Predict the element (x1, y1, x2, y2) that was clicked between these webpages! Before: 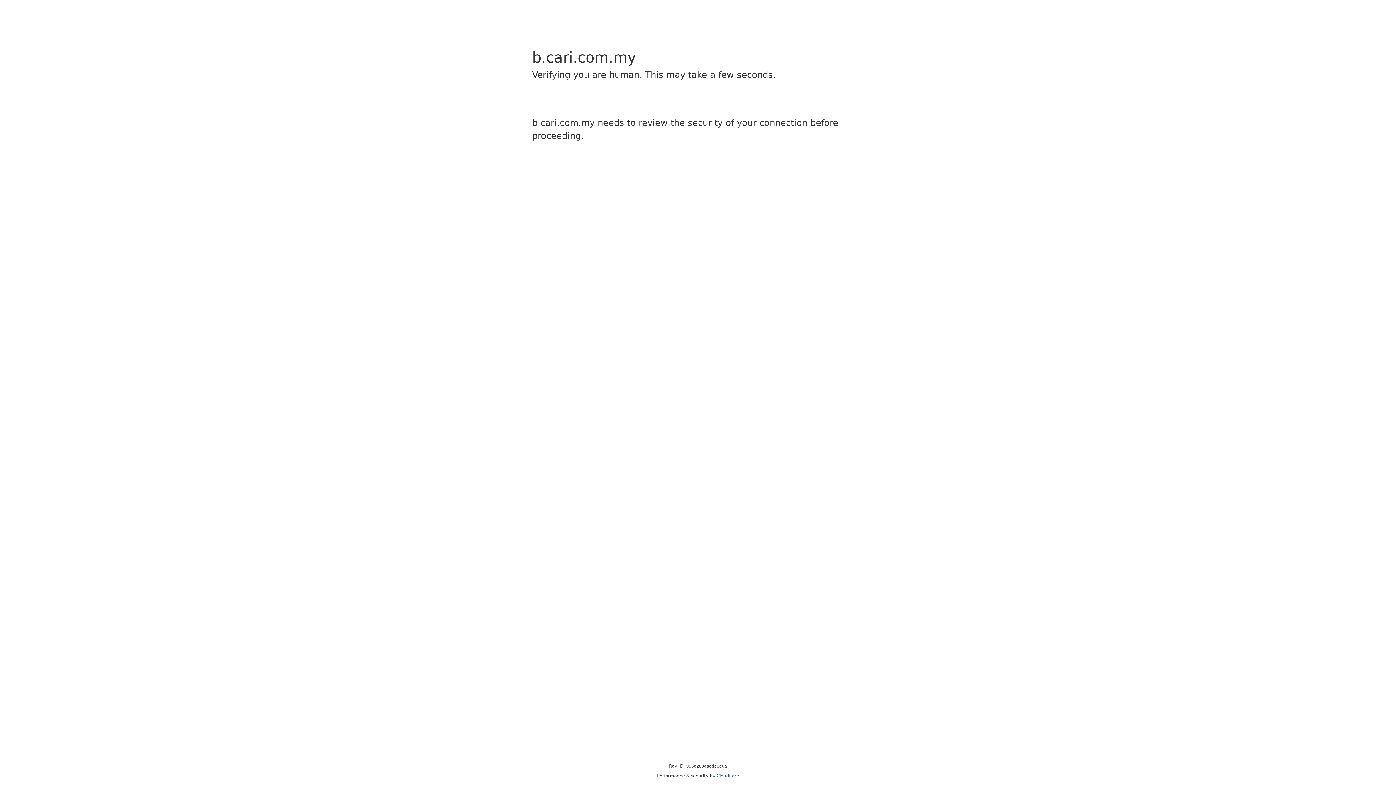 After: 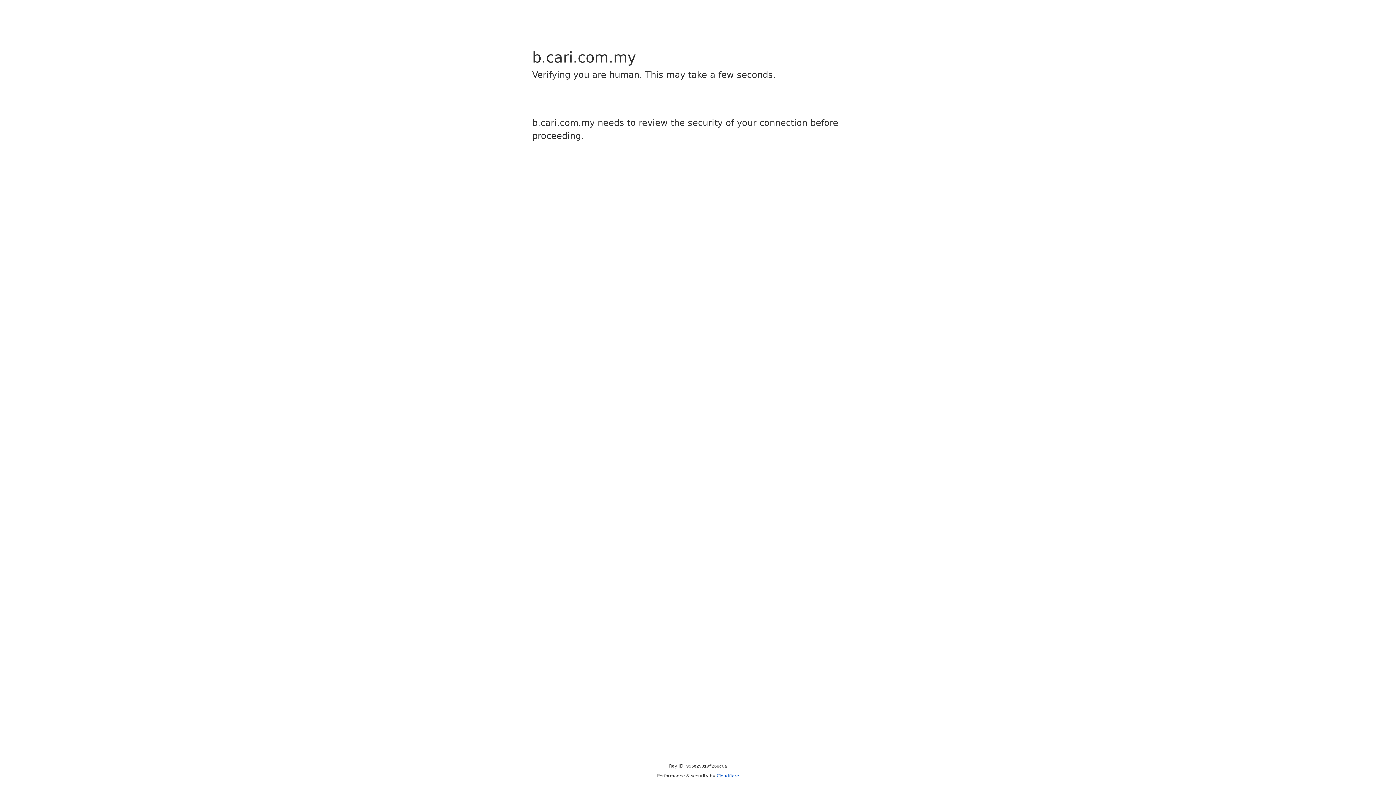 Action: label: Cloudflare bbox: (716, 773, 739, 778)